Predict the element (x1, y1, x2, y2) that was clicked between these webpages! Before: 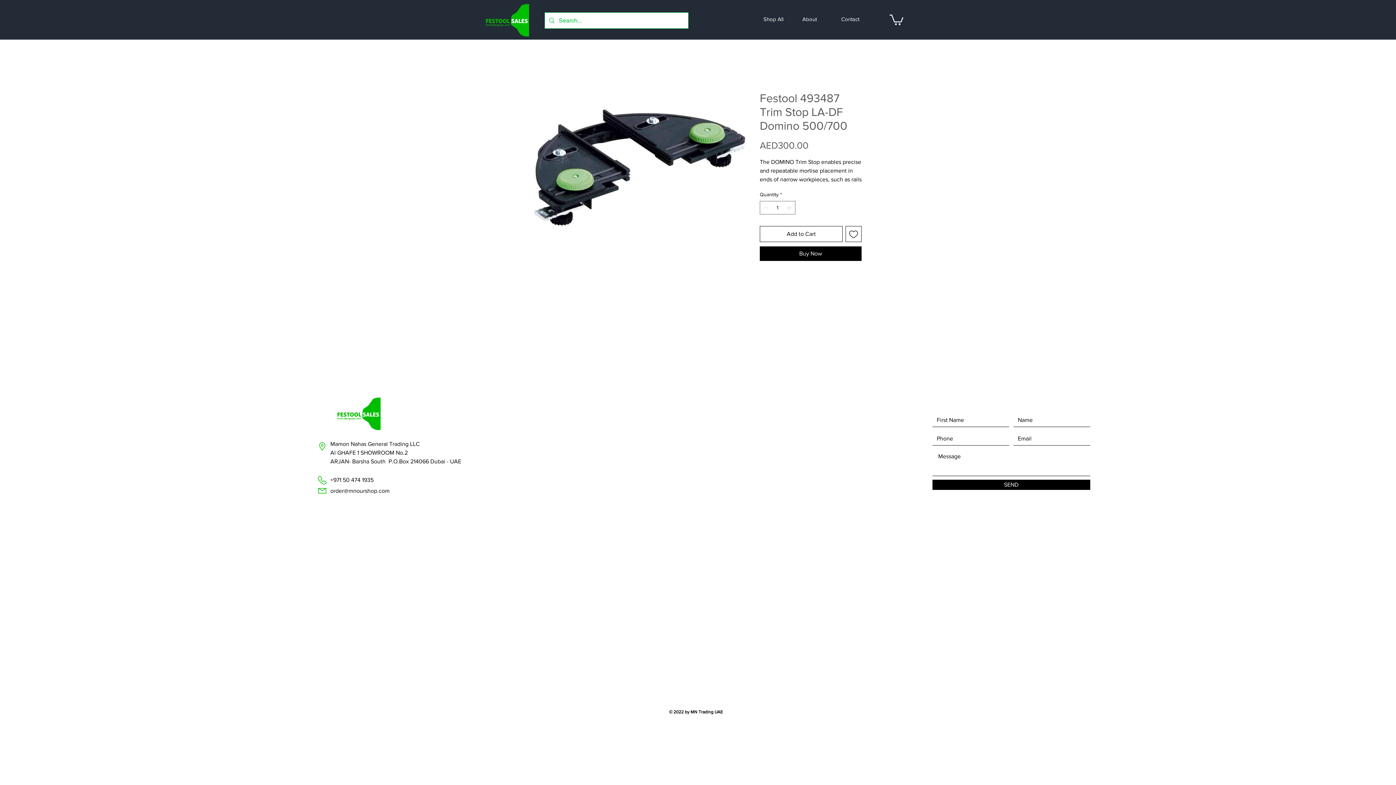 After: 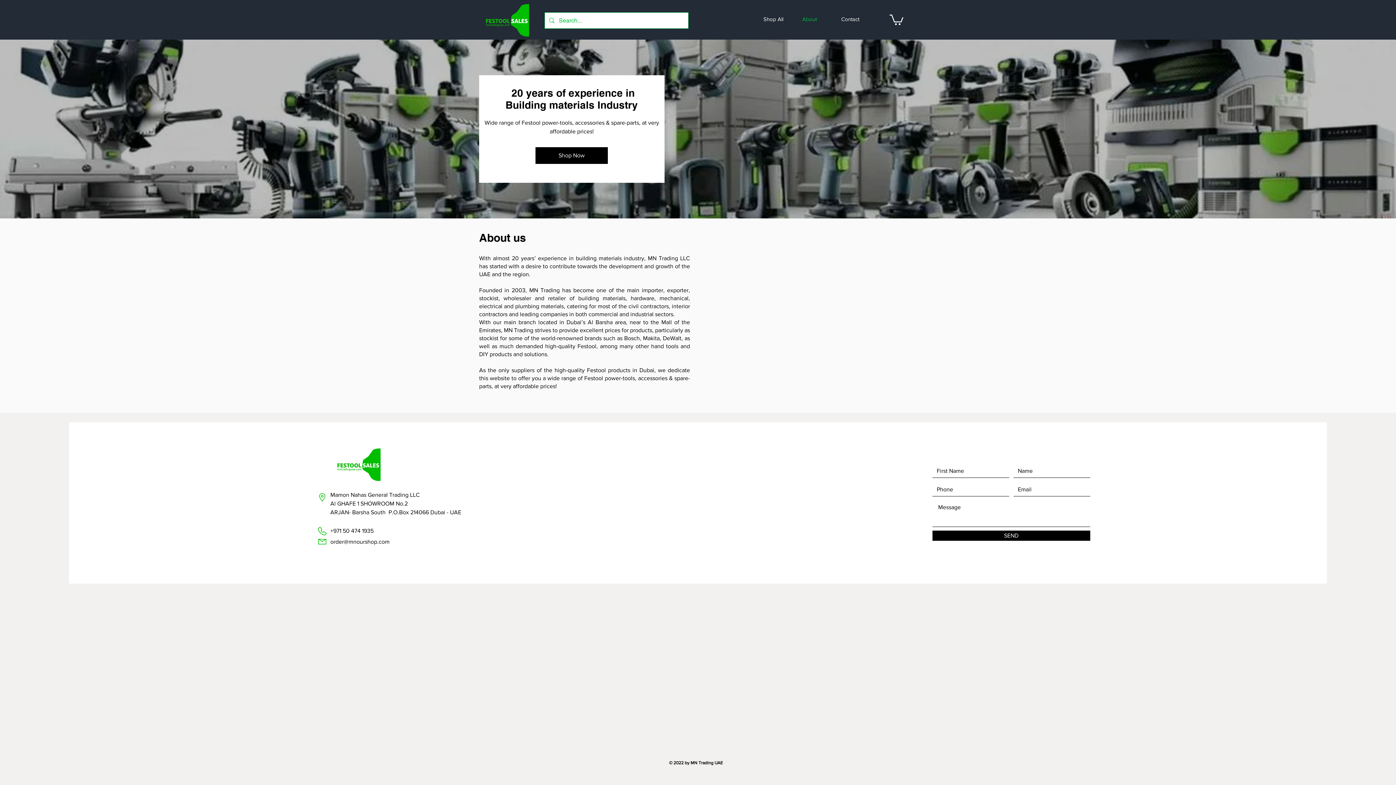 Action: label: About bbox: (798, 10, 837, 28)